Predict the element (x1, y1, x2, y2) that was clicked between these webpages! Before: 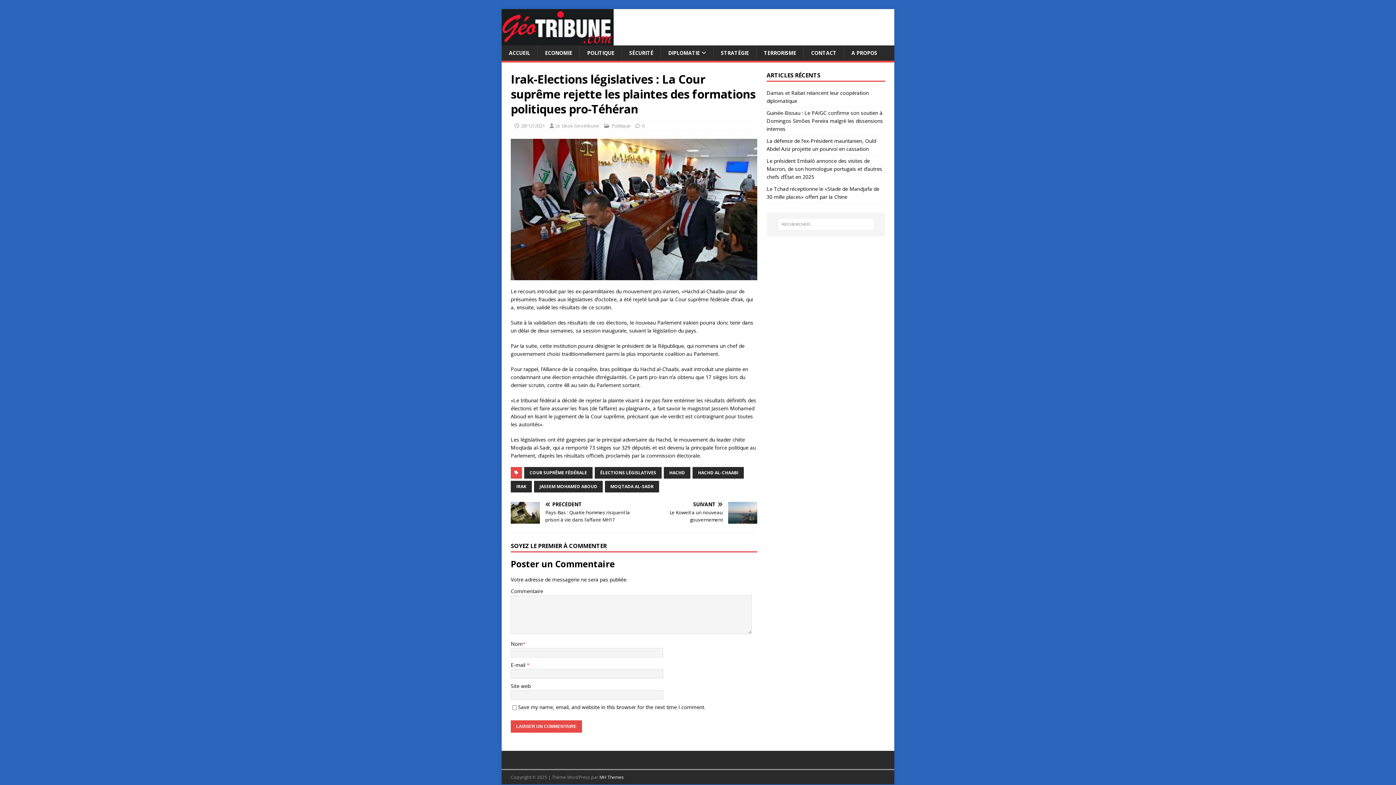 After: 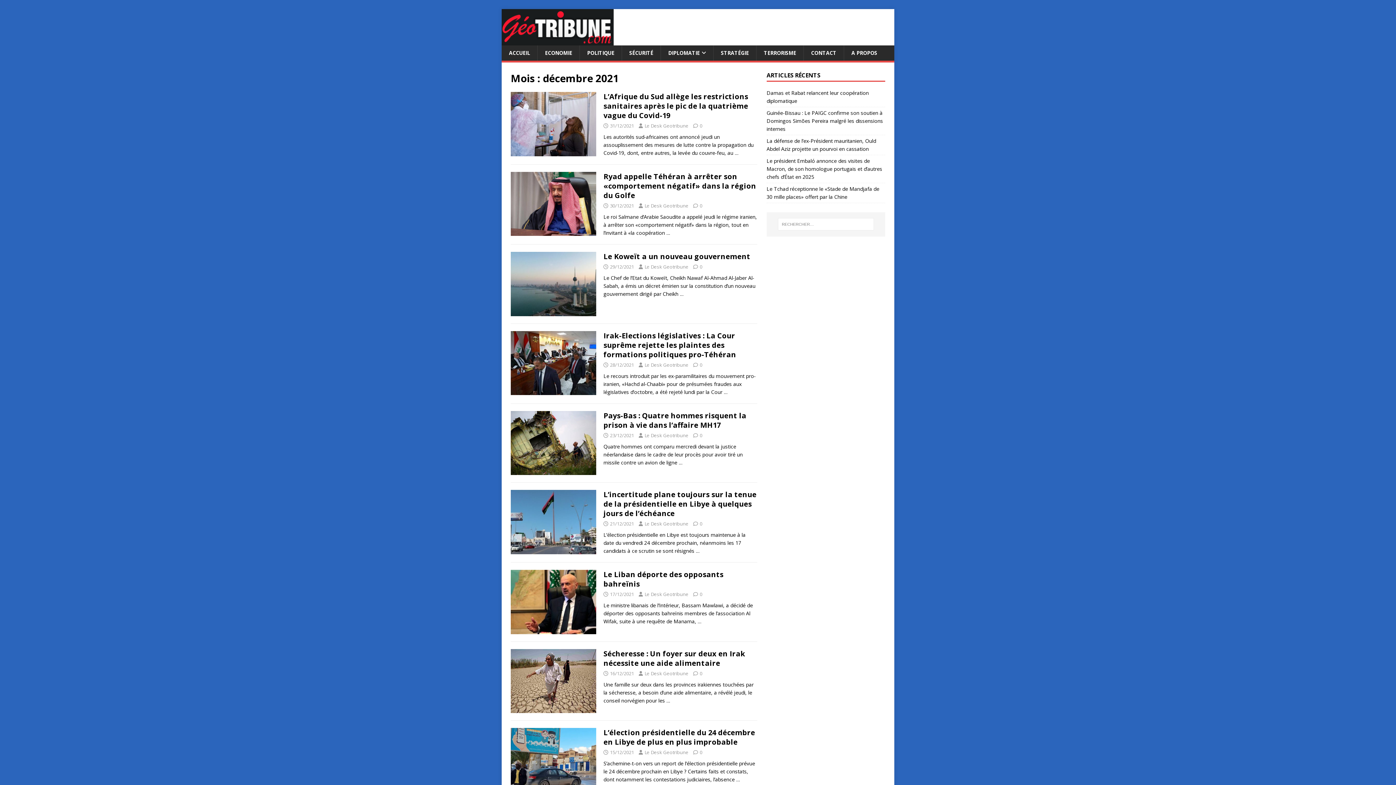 Action: label: 28/12/2021 bbox: (521, 122, 545, 129)